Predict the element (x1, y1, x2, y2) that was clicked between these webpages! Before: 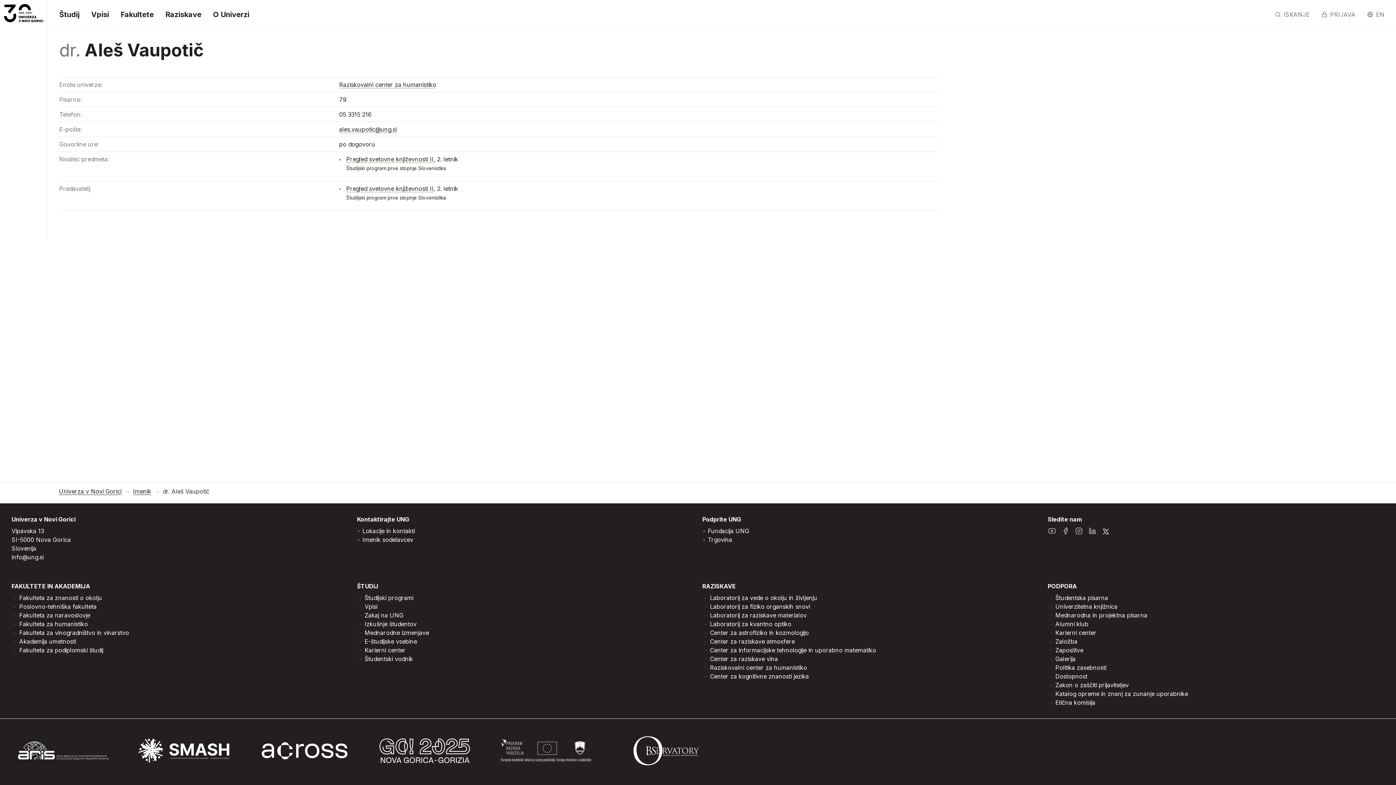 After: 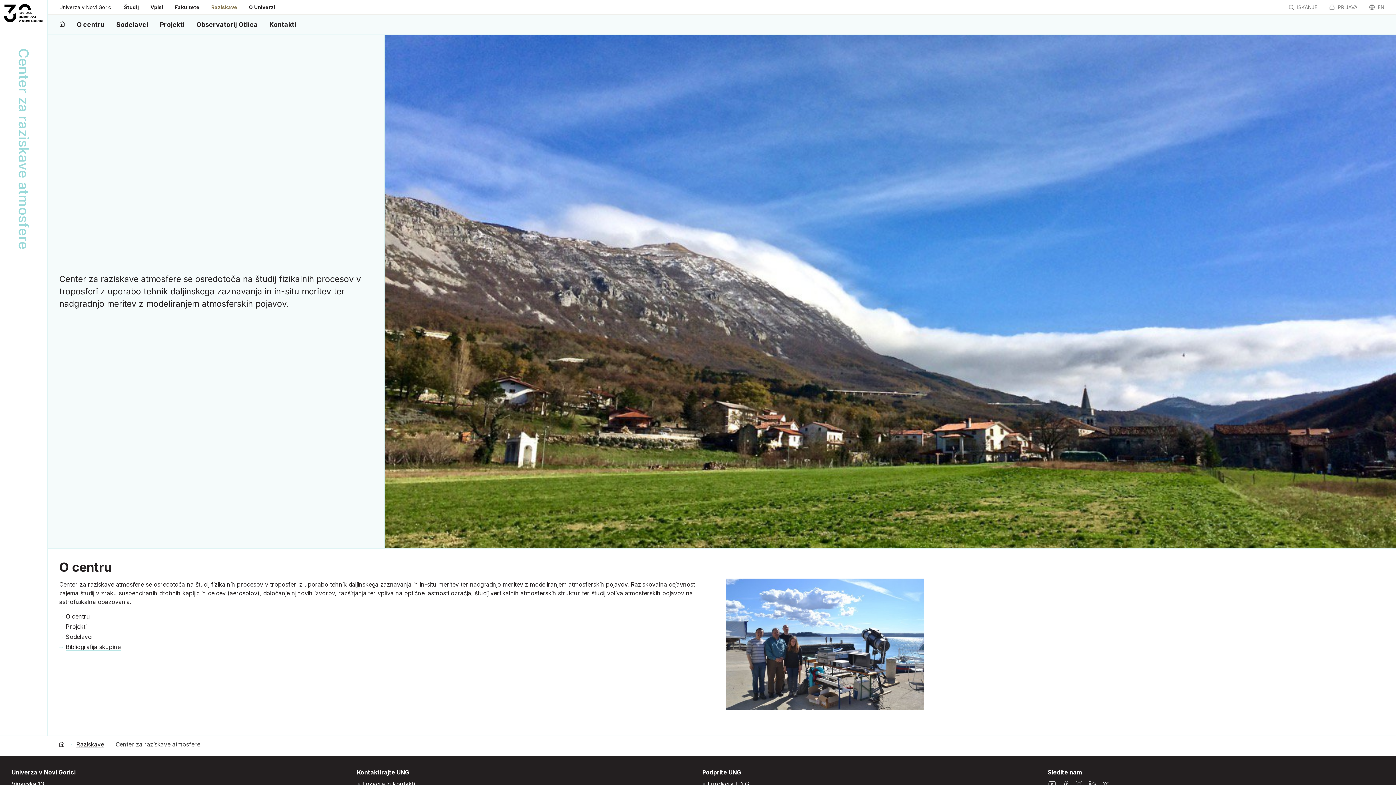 Action: label: Center za raziskave atmosfere bbox: (710, 638, 794, 645)